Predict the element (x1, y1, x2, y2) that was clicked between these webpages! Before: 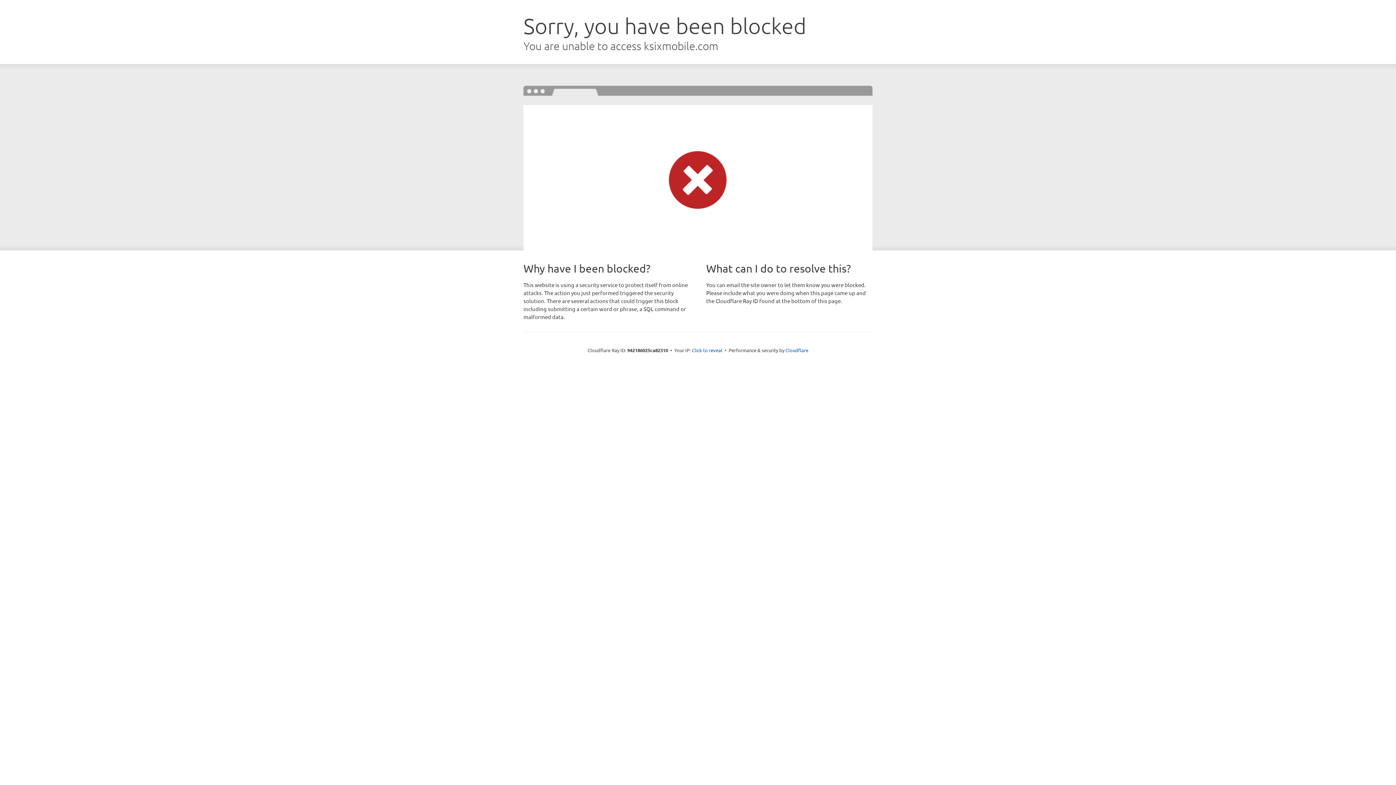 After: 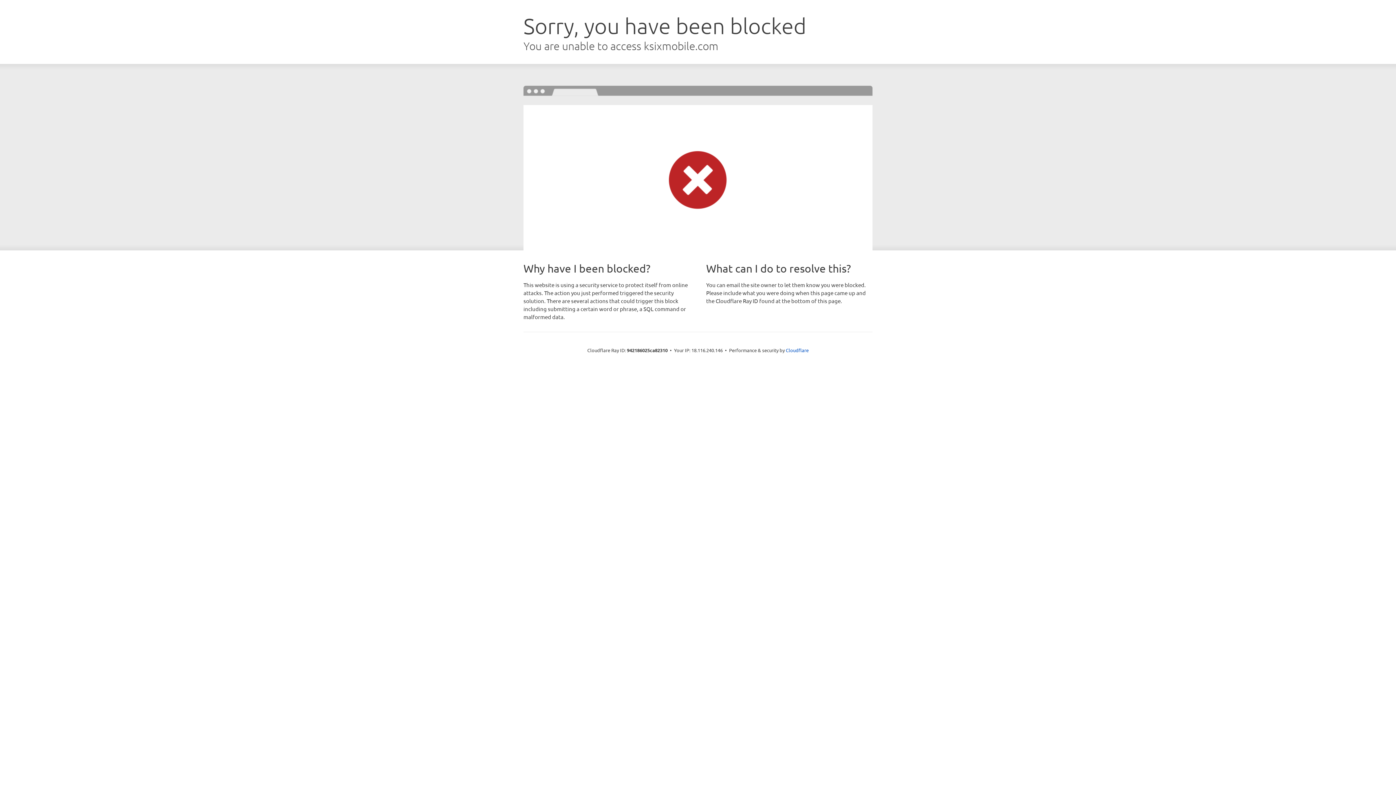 Action: bbox: (692, 346, 722, 353) label: Click to reveal